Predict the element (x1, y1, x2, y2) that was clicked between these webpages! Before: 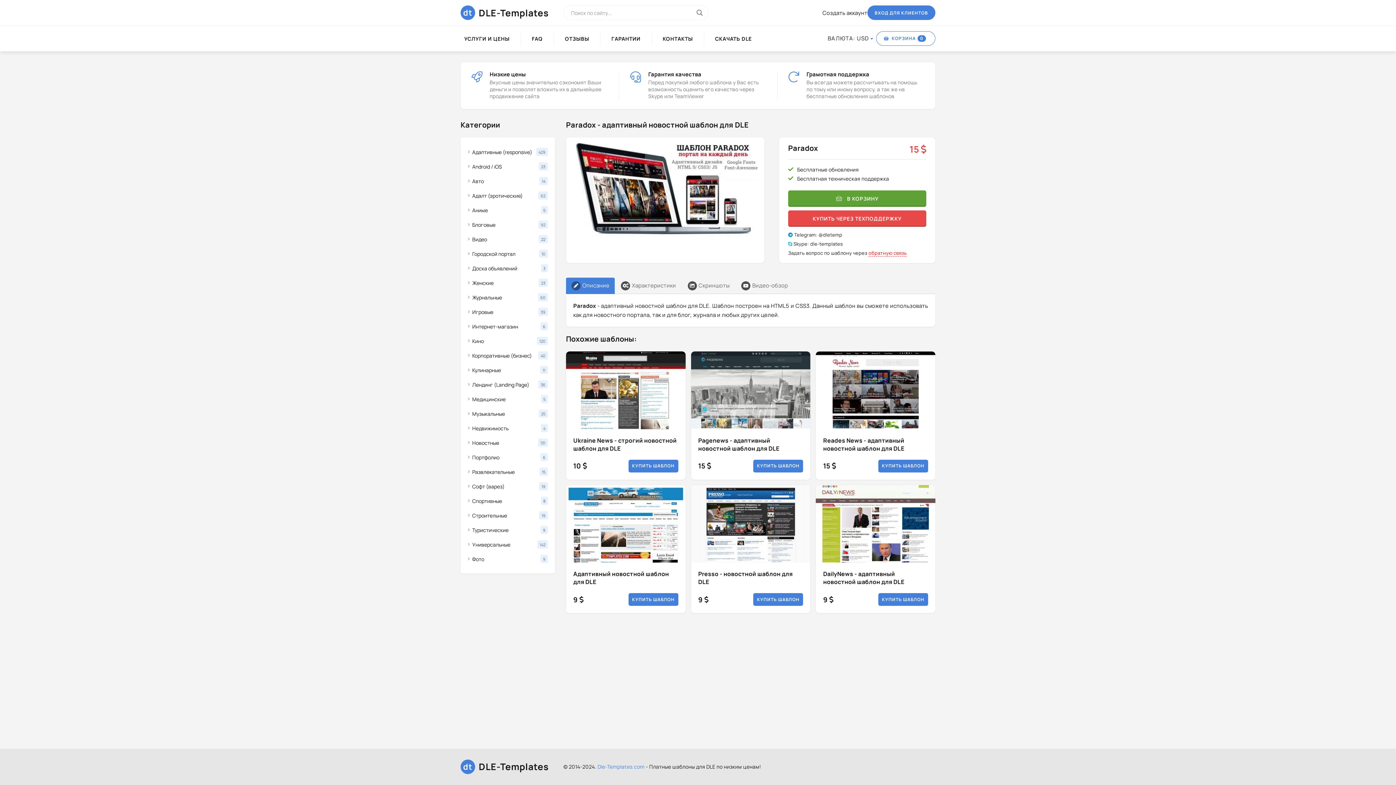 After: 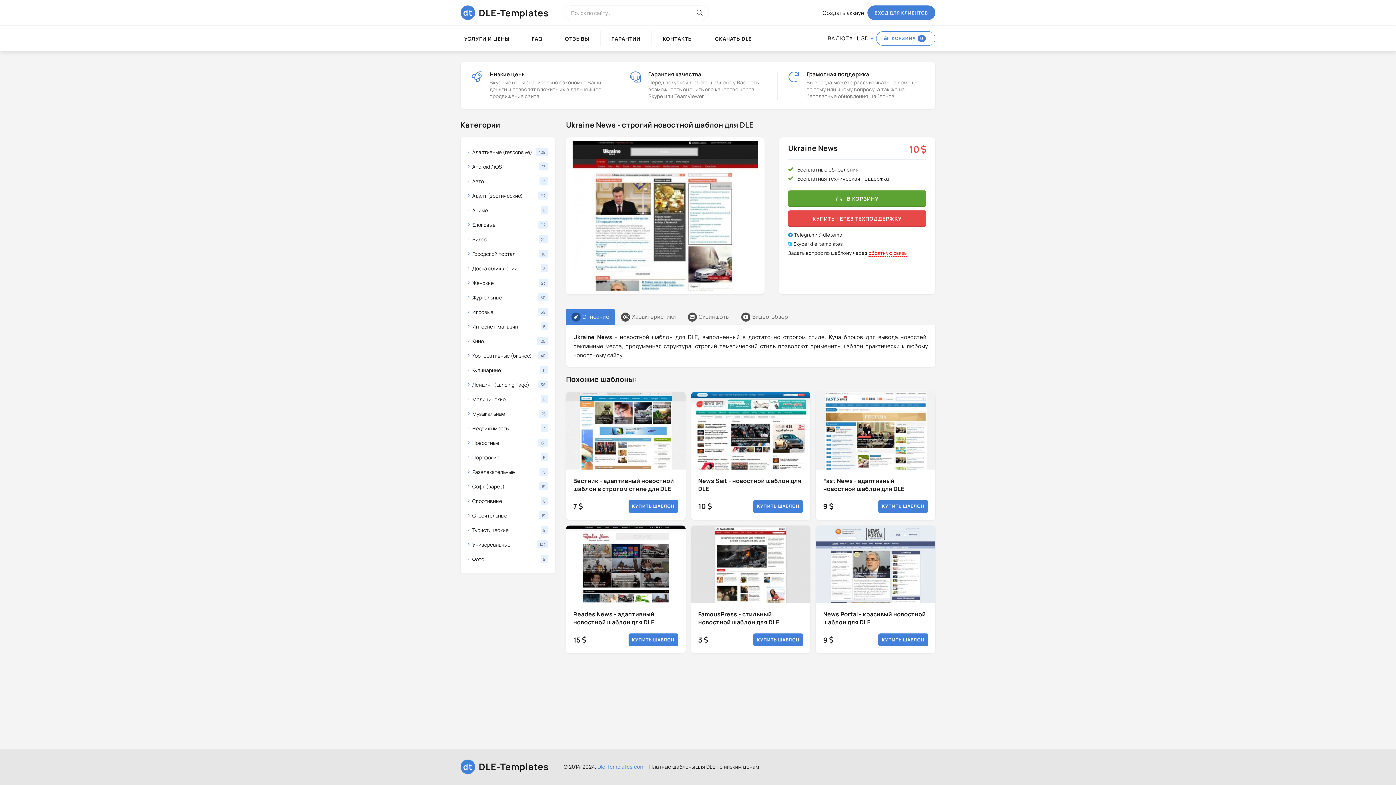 Action: bbox: (573, 436, 676, 452) label: Ukraine News - строгий новостной шаблон для DLE